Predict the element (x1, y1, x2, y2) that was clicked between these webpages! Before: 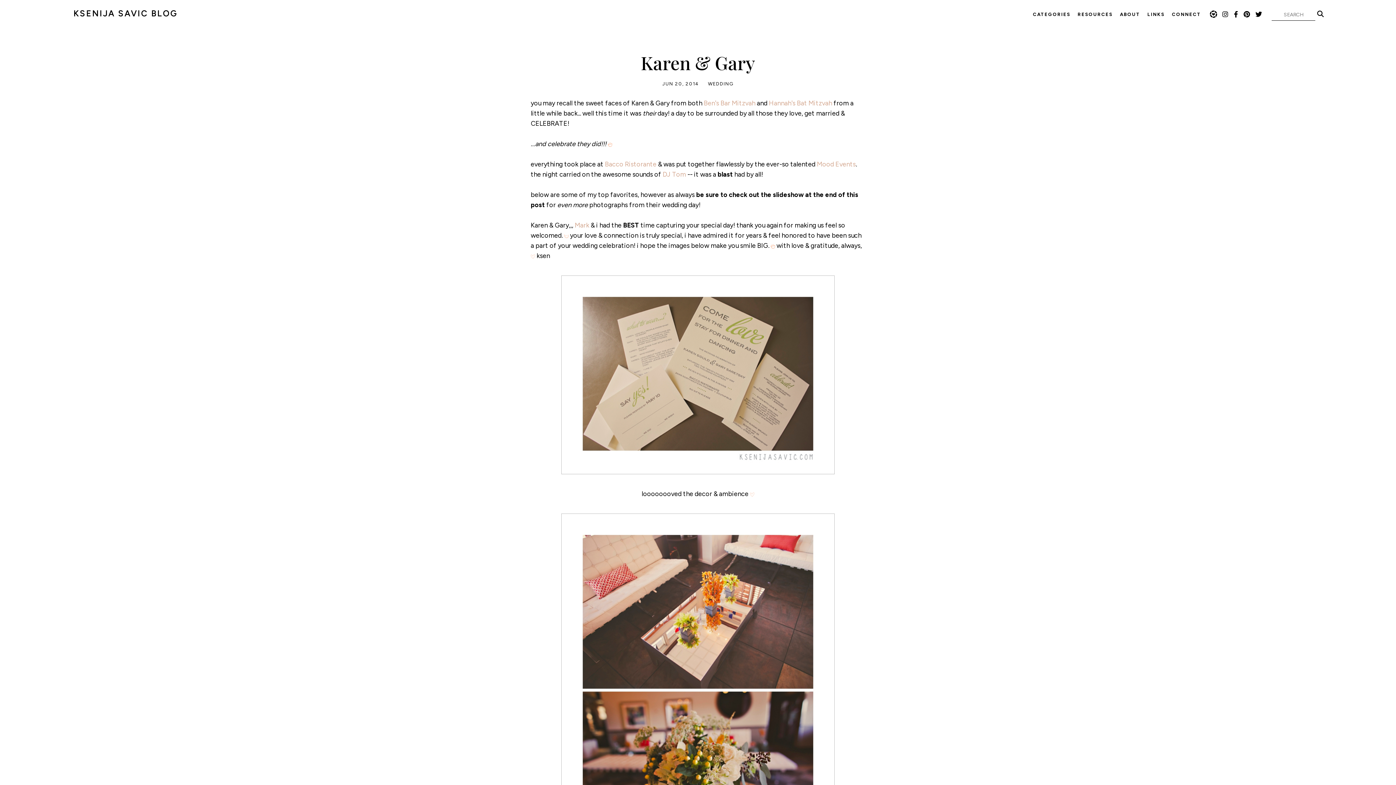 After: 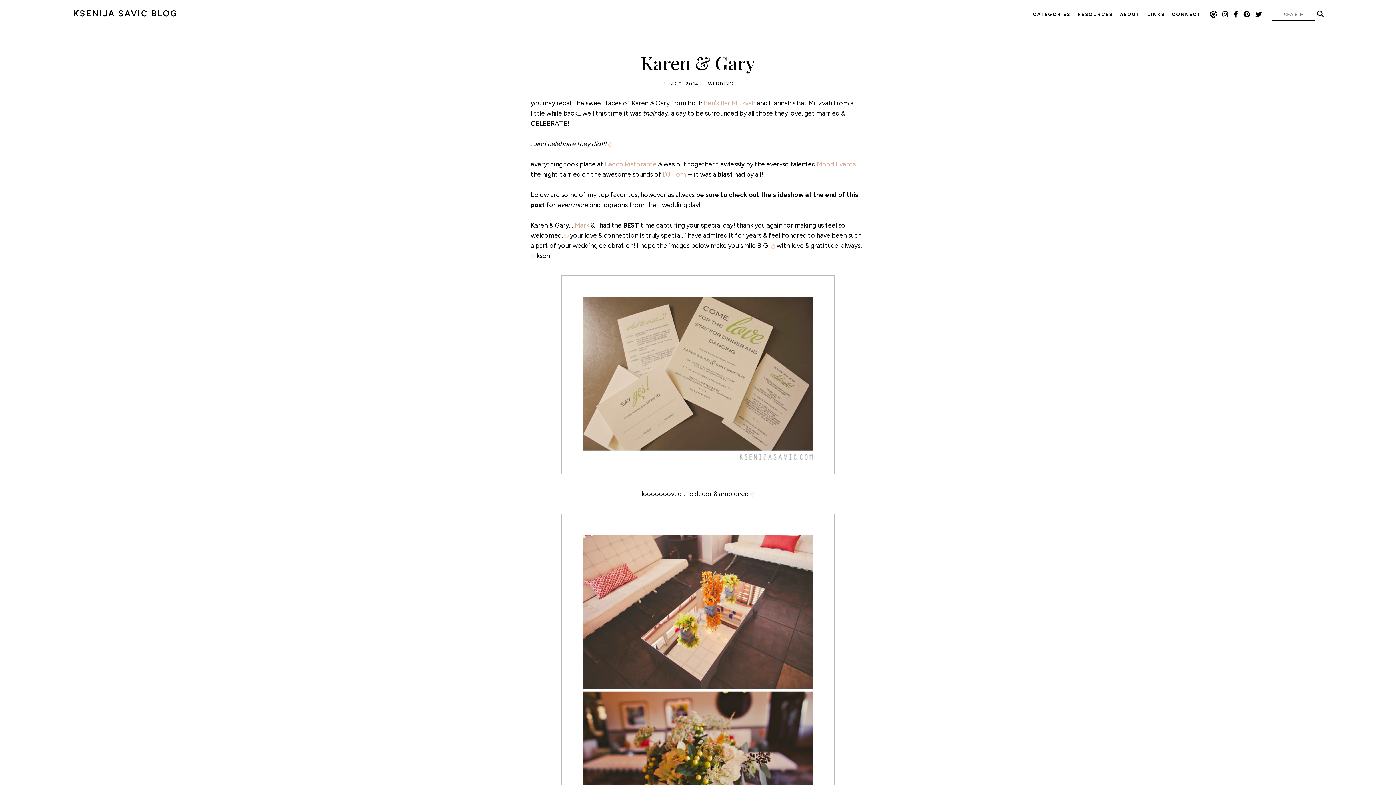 Action: bbox: (769, 99, 832, 107) label: Hannah's Bat Mitzvah